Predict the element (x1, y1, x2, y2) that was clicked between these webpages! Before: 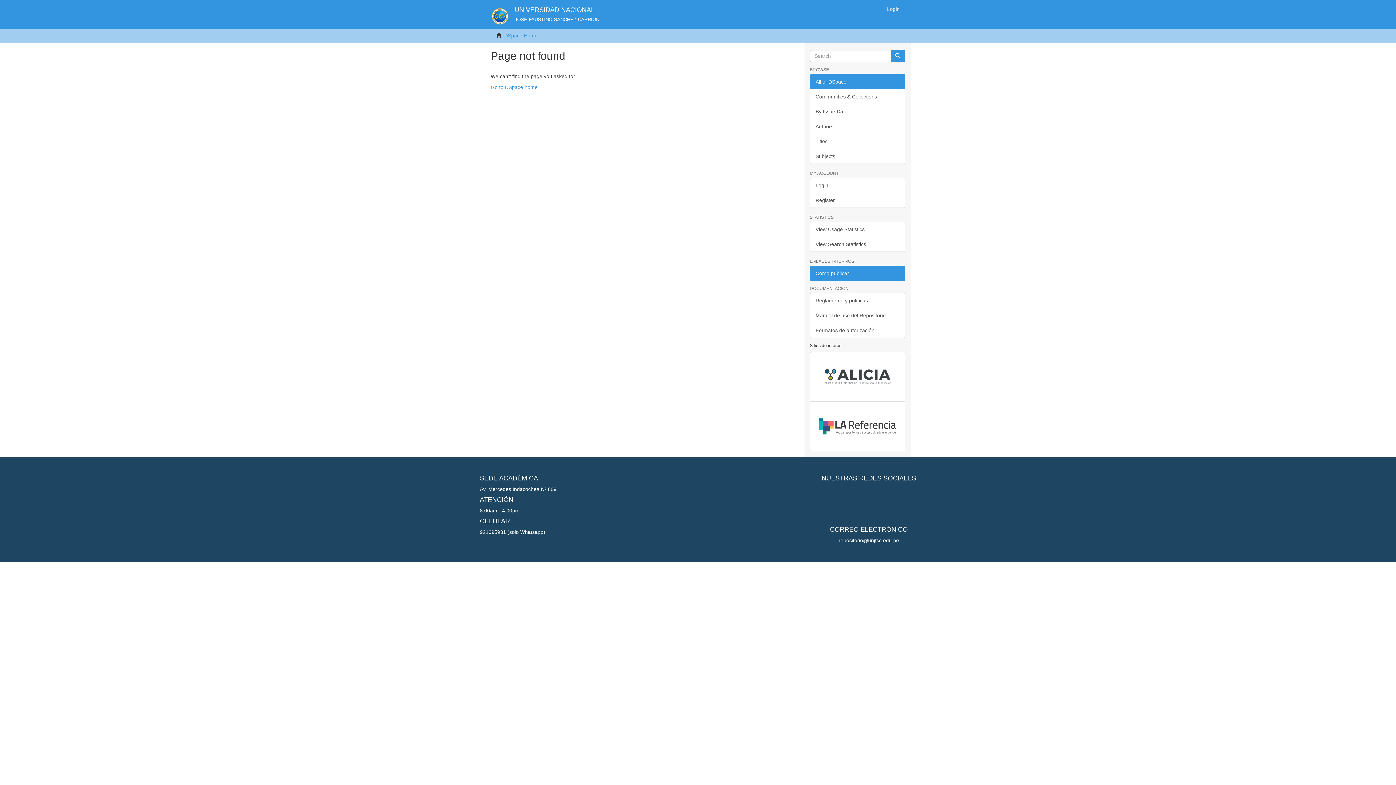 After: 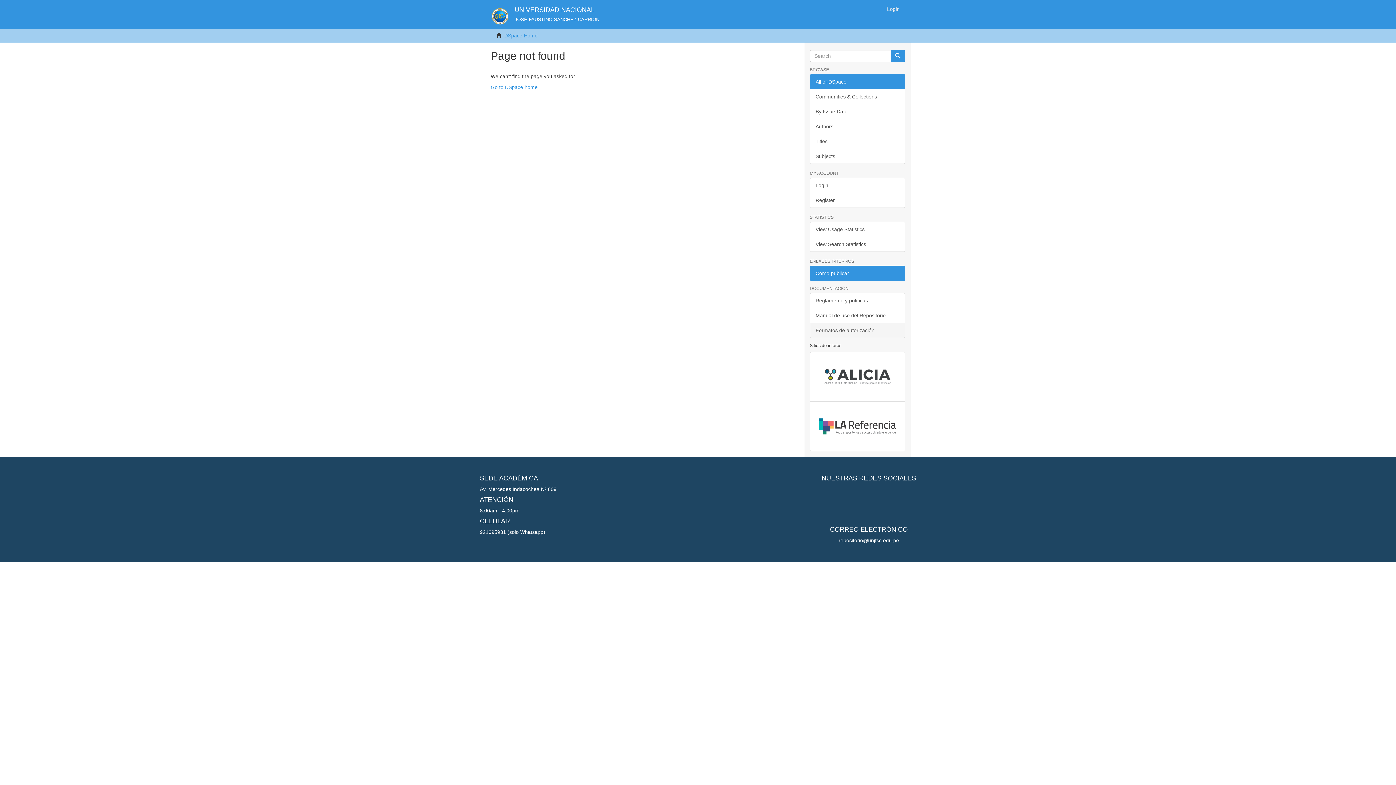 Action: label: Formatos de autorización bbox: (810, 322, 905, 338)